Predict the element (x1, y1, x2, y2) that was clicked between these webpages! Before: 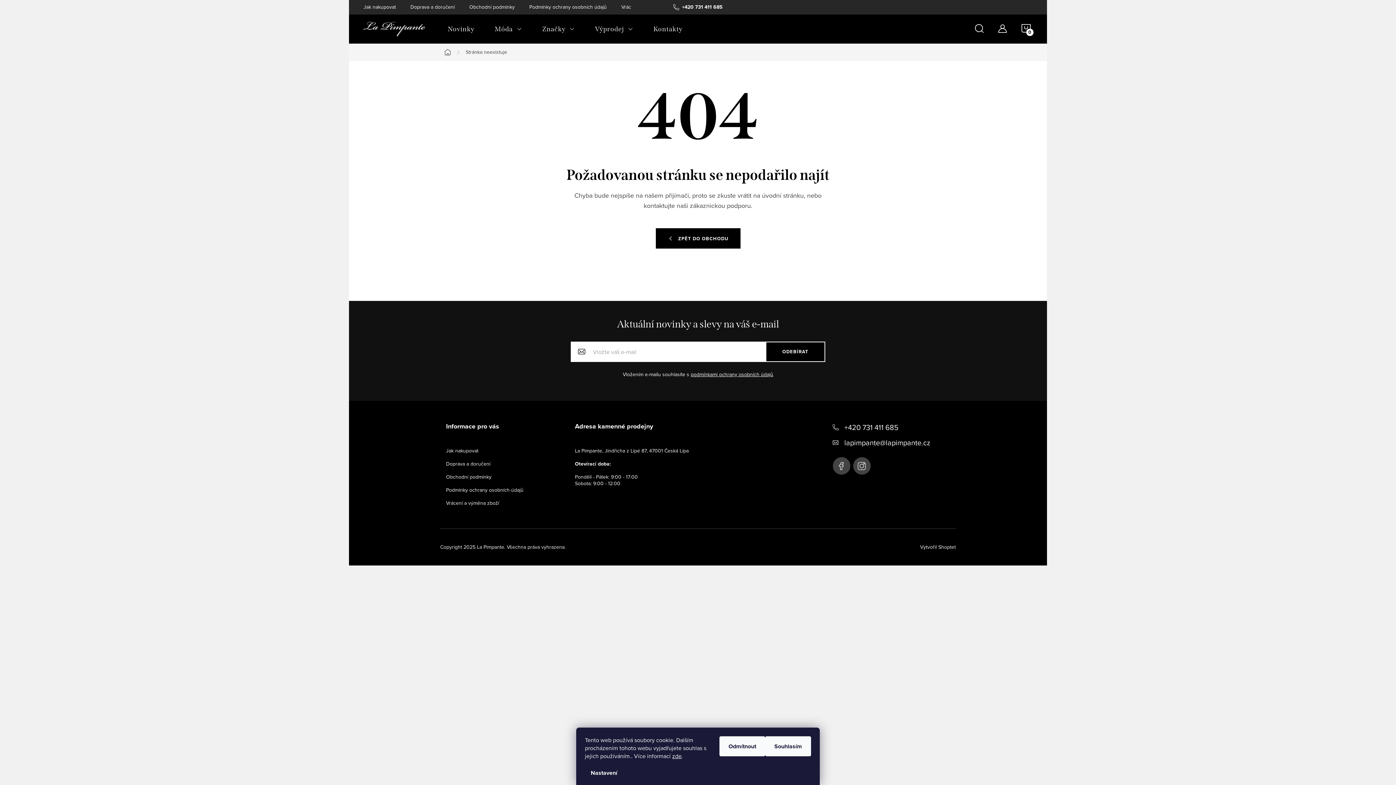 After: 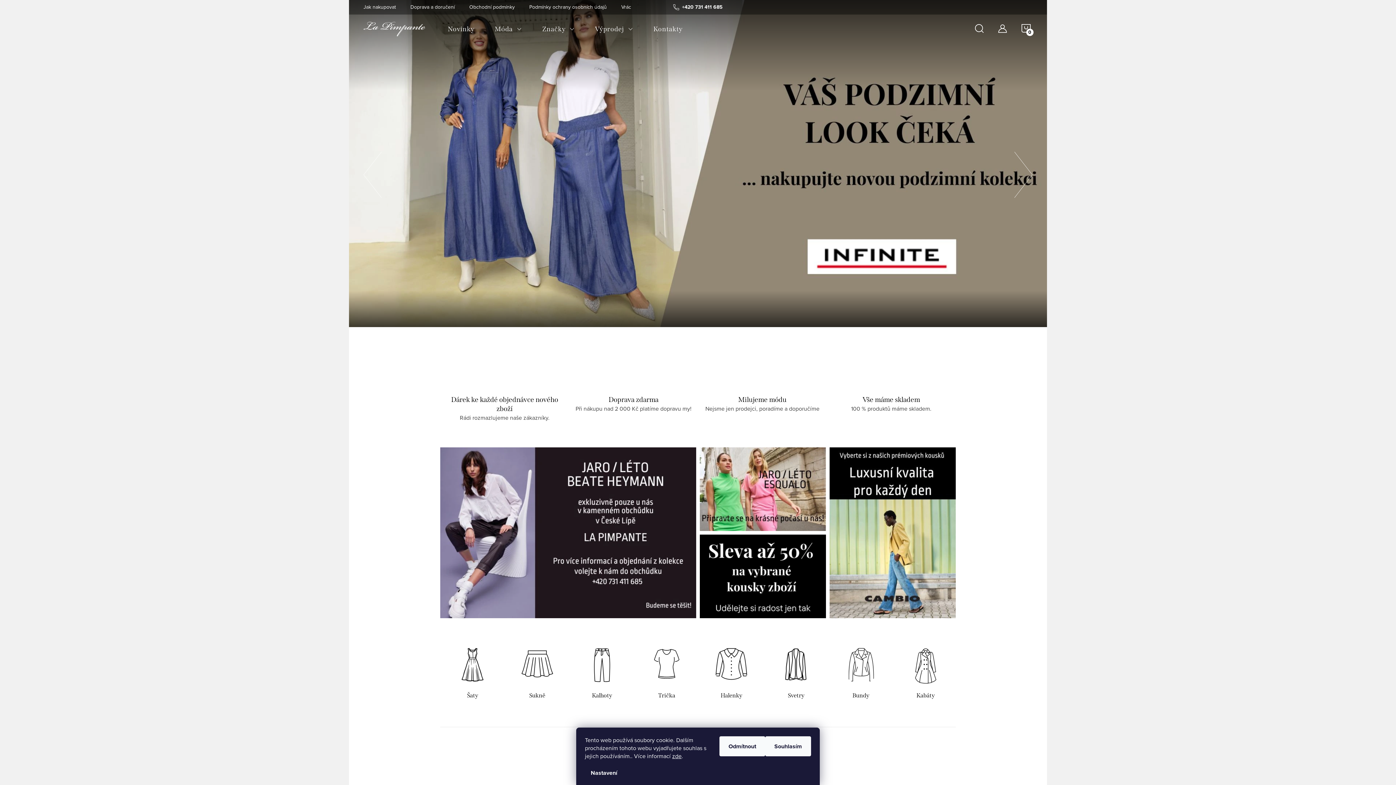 Action: label: ZPĚT DO OBCHODU bbox: (655, 228, 740, 248)